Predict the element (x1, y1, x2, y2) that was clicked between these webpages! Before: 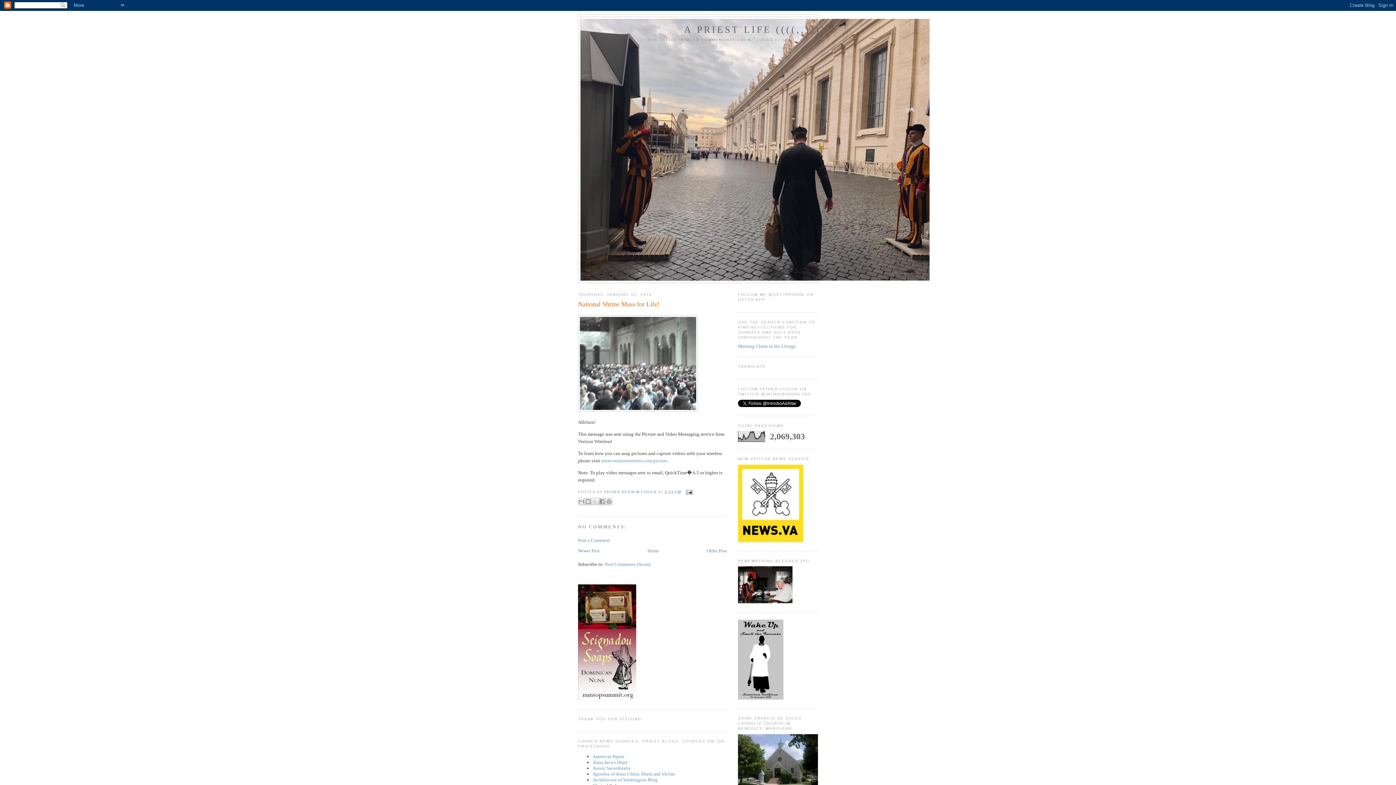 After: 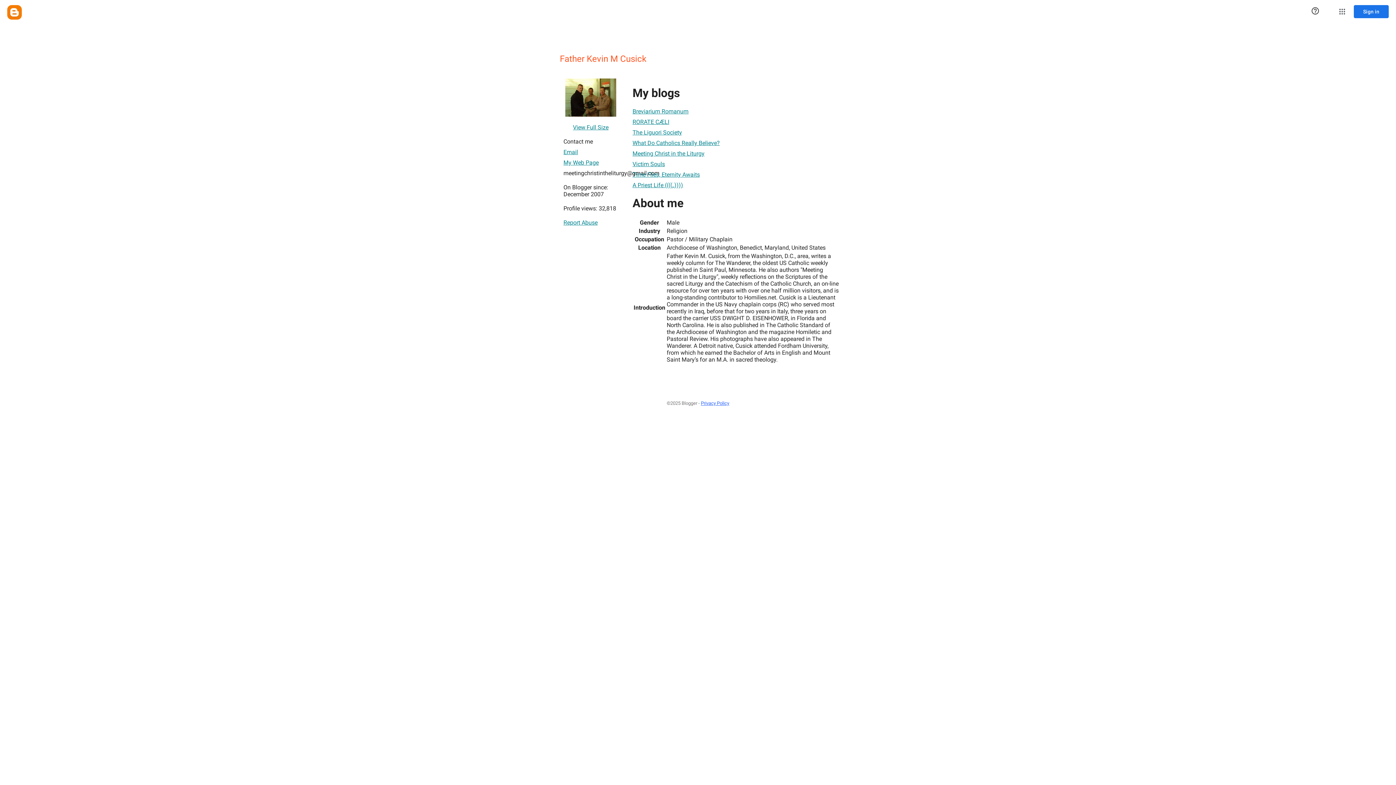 Action: bbox: (604, 490, 658, 494) label: FATHER KEVIN M CUSICK 